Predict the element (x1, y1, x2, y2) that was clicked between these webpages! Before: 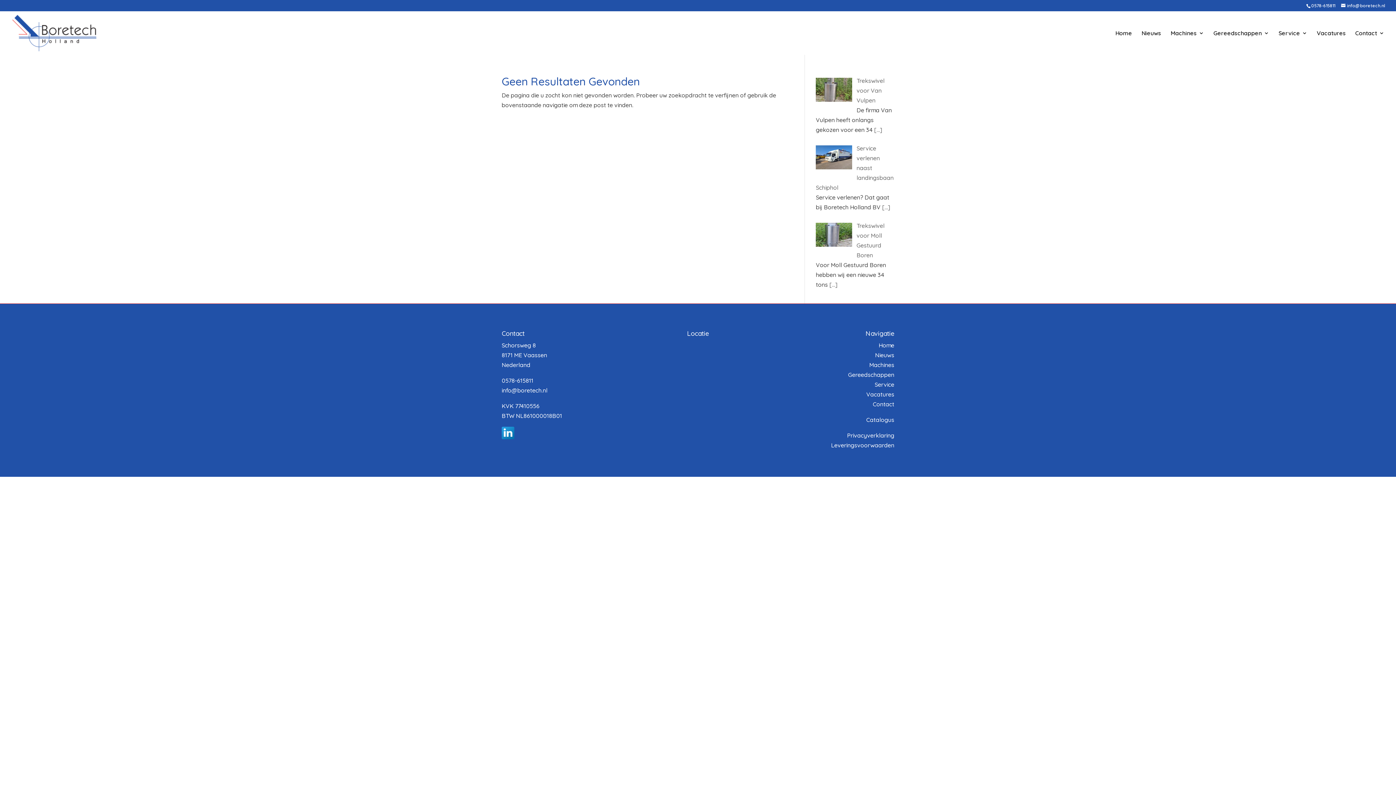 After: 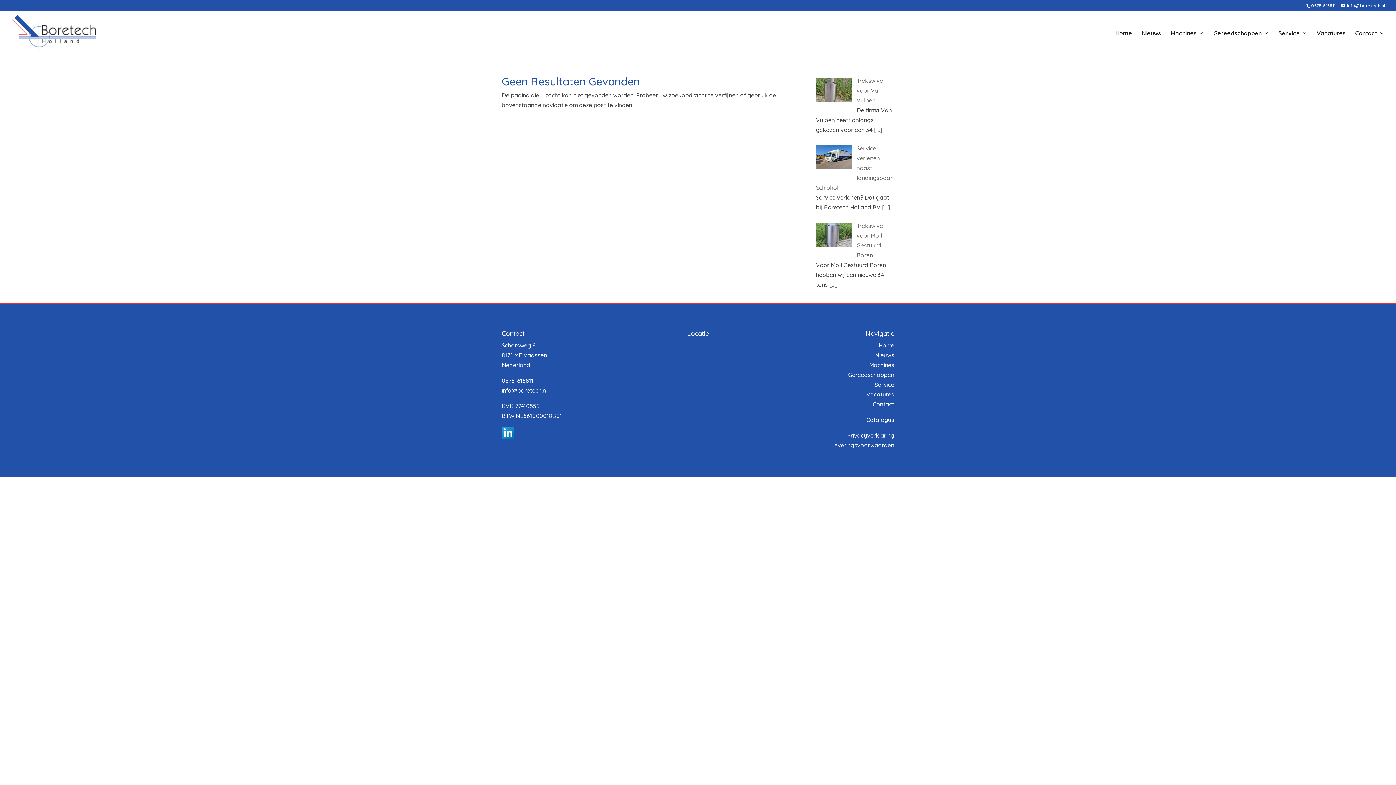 Action: label: 0578-615811 bbox: (1311, 2, 1335, 8)